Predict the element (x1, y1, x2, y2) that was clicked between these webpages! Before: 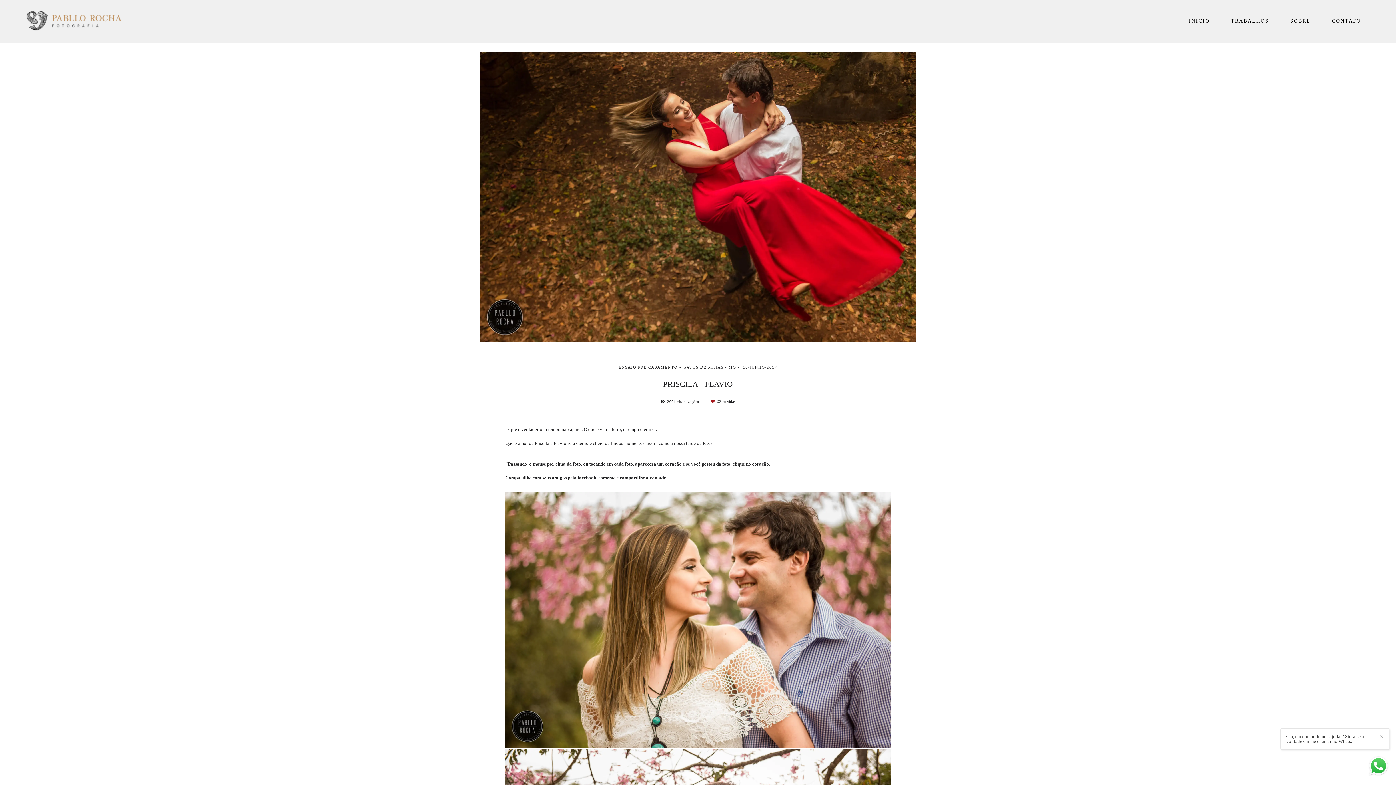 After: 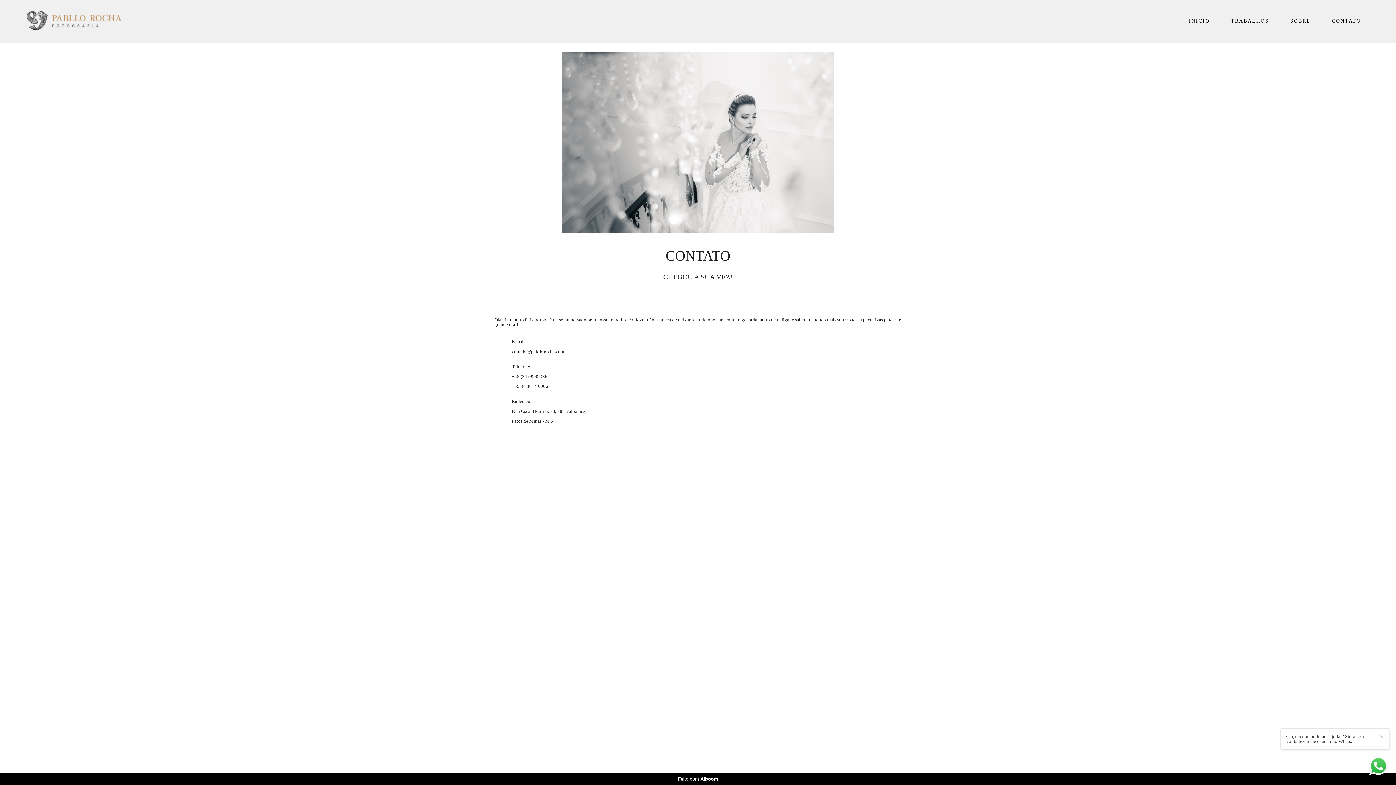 Action: bbox: (1322, 15, 1370, 27) label: CONTATO